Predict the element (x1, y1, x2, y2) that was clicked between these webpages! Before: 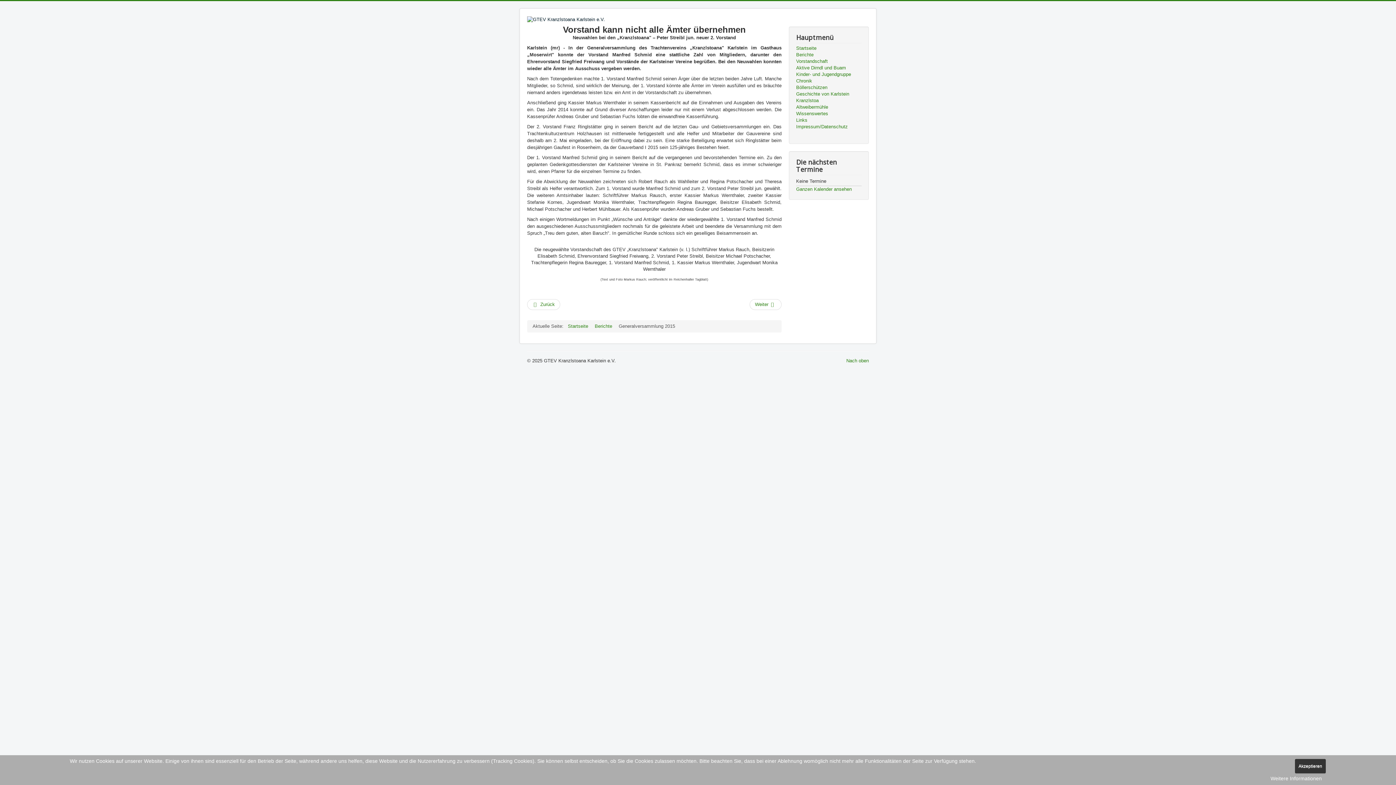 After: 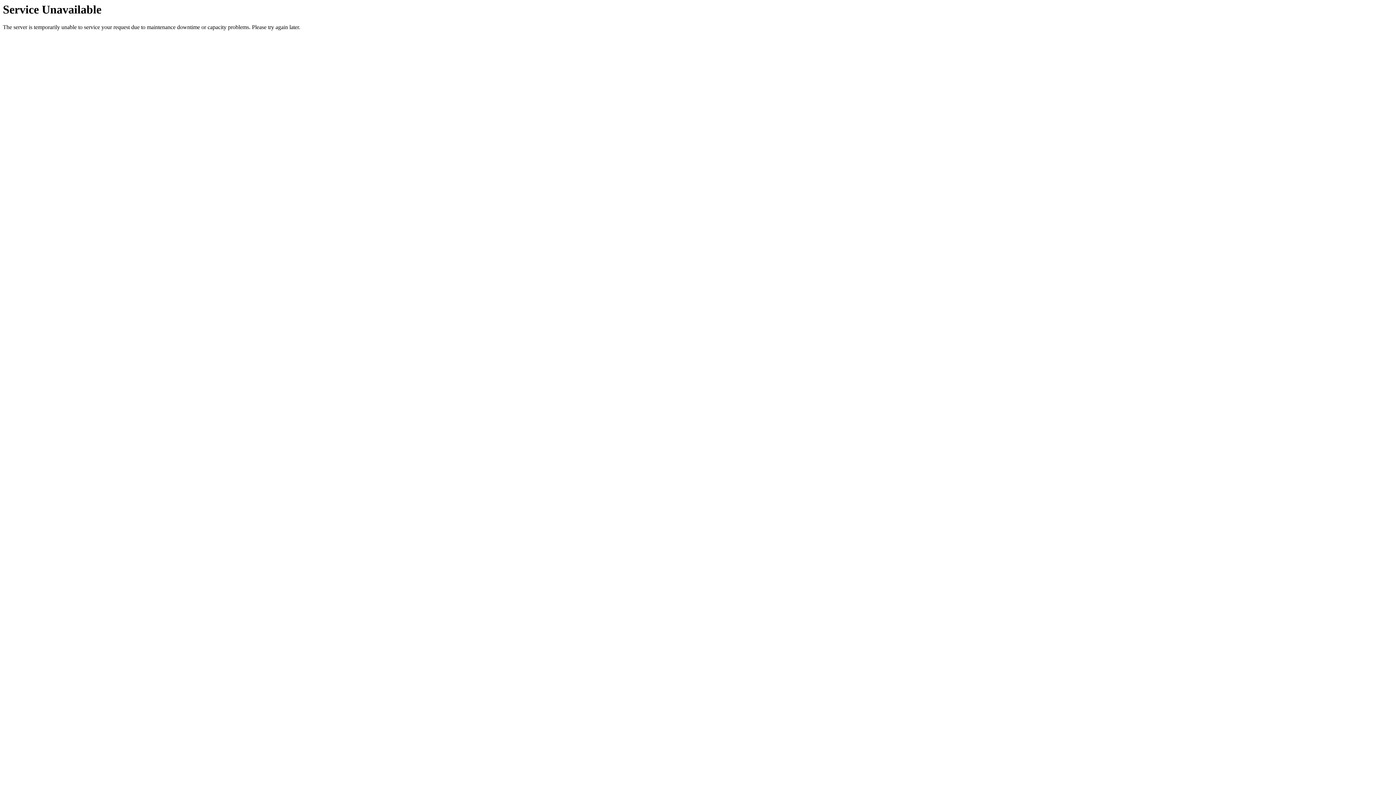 Action: bbox: (1270, 775, 1322, 782) label: Weitere Informationen